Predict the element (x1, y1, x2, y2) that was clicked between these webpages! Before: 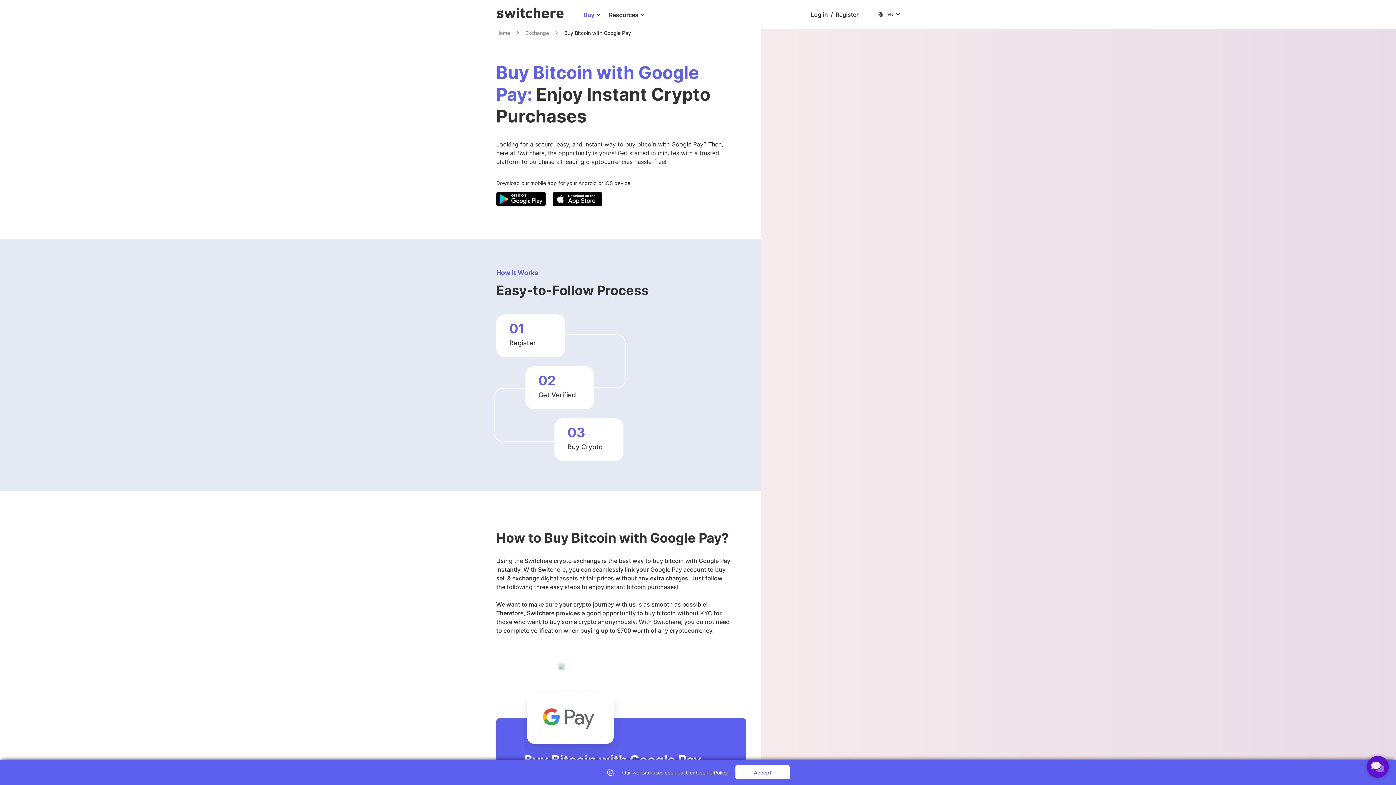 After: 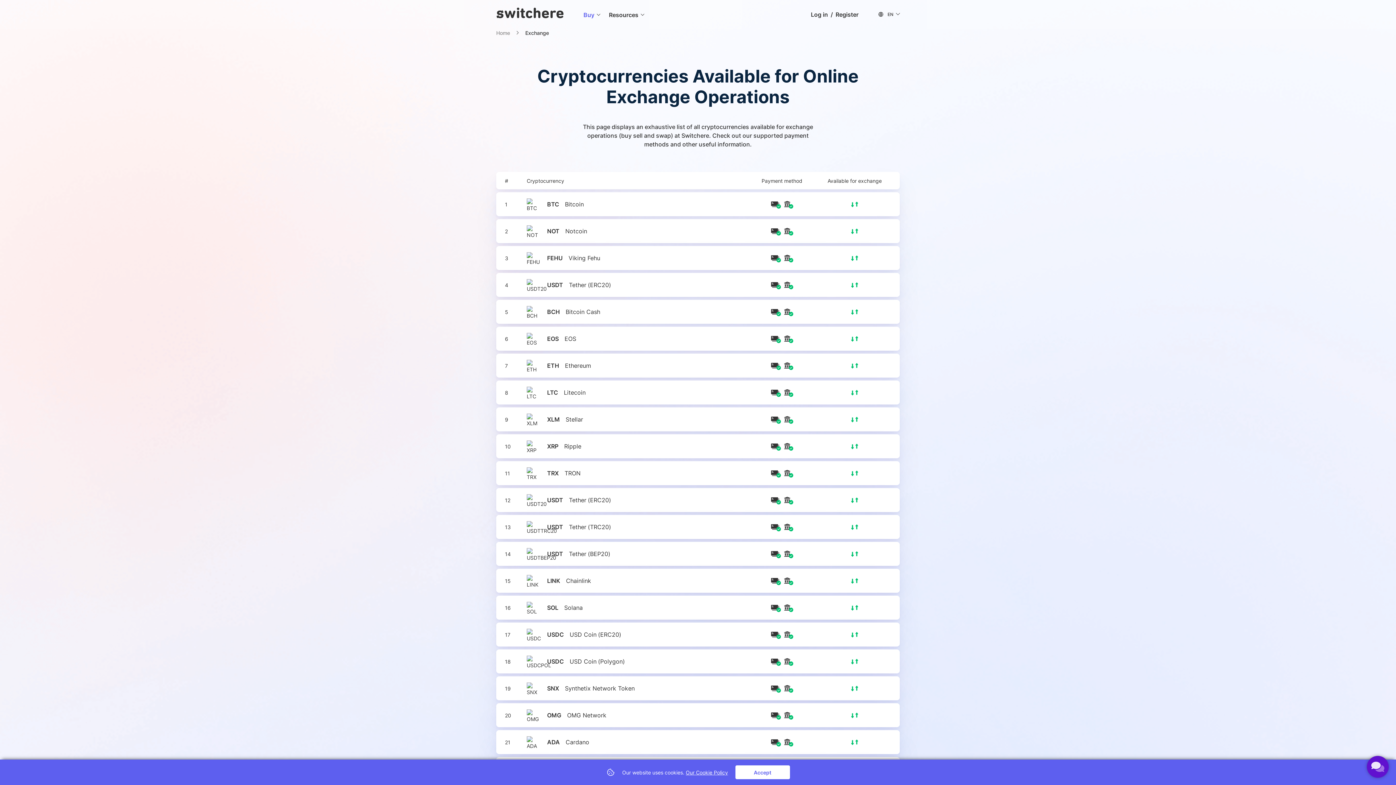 Action: bbox: (525, 29, 549, 36) label: Exchange